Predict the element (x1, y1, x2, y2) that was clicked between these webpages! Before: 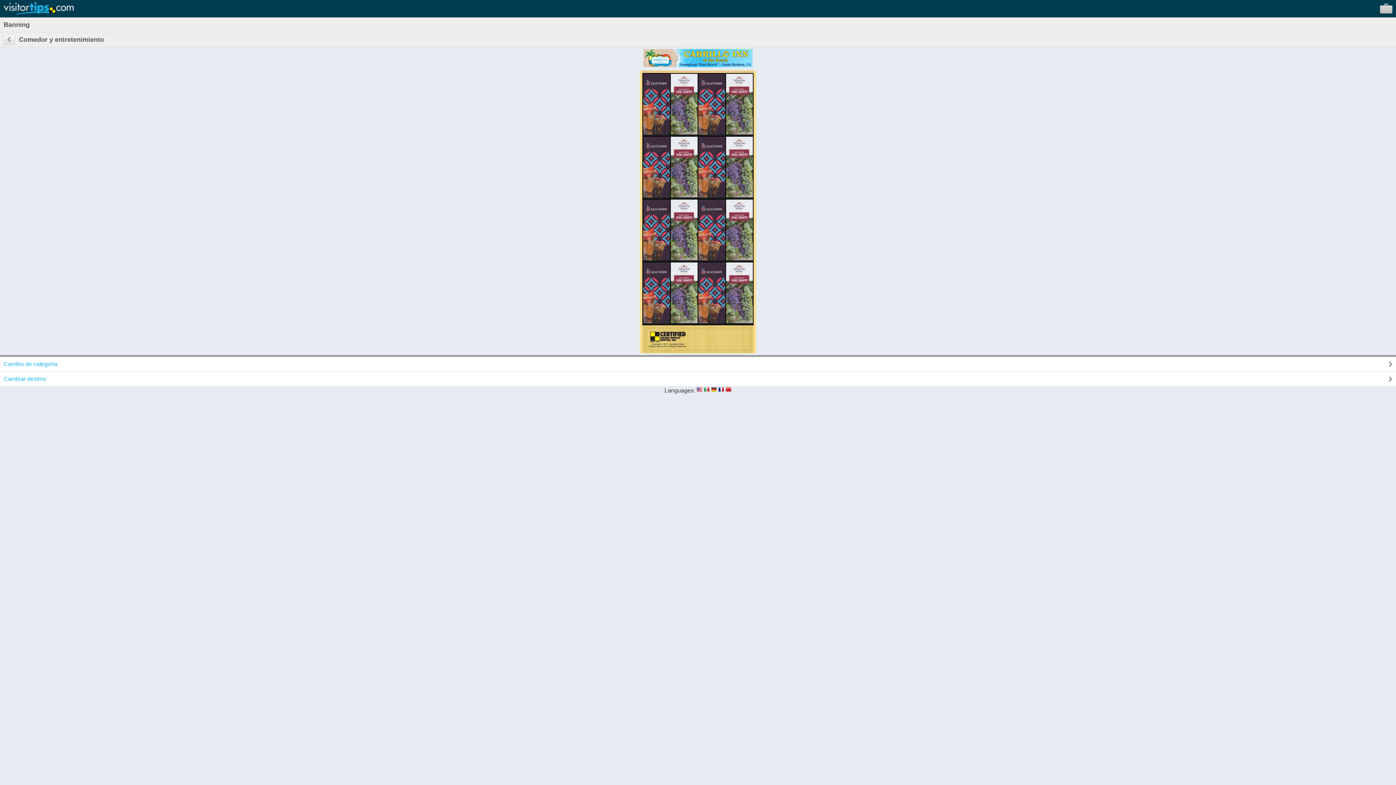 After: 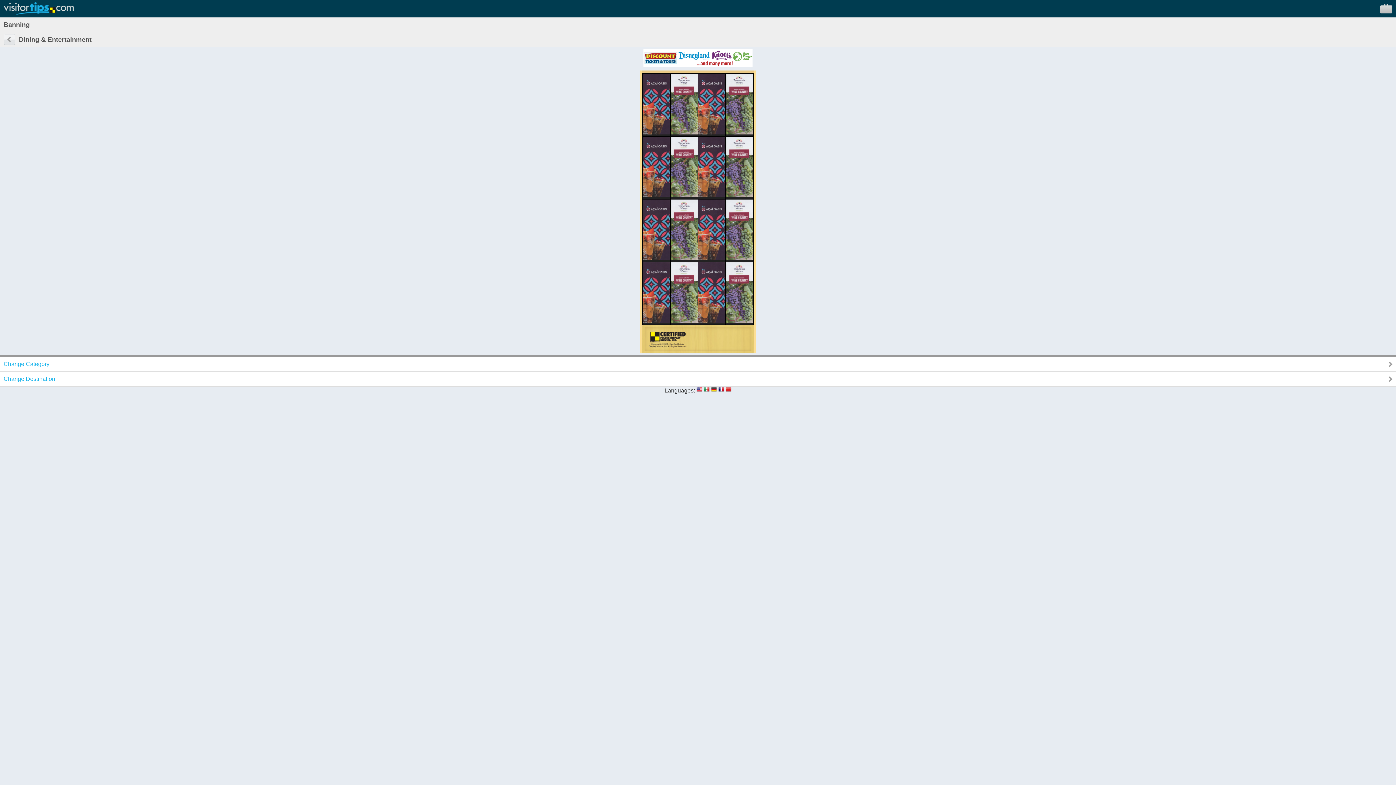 Action: bbox: (696, 387, 702, 393)